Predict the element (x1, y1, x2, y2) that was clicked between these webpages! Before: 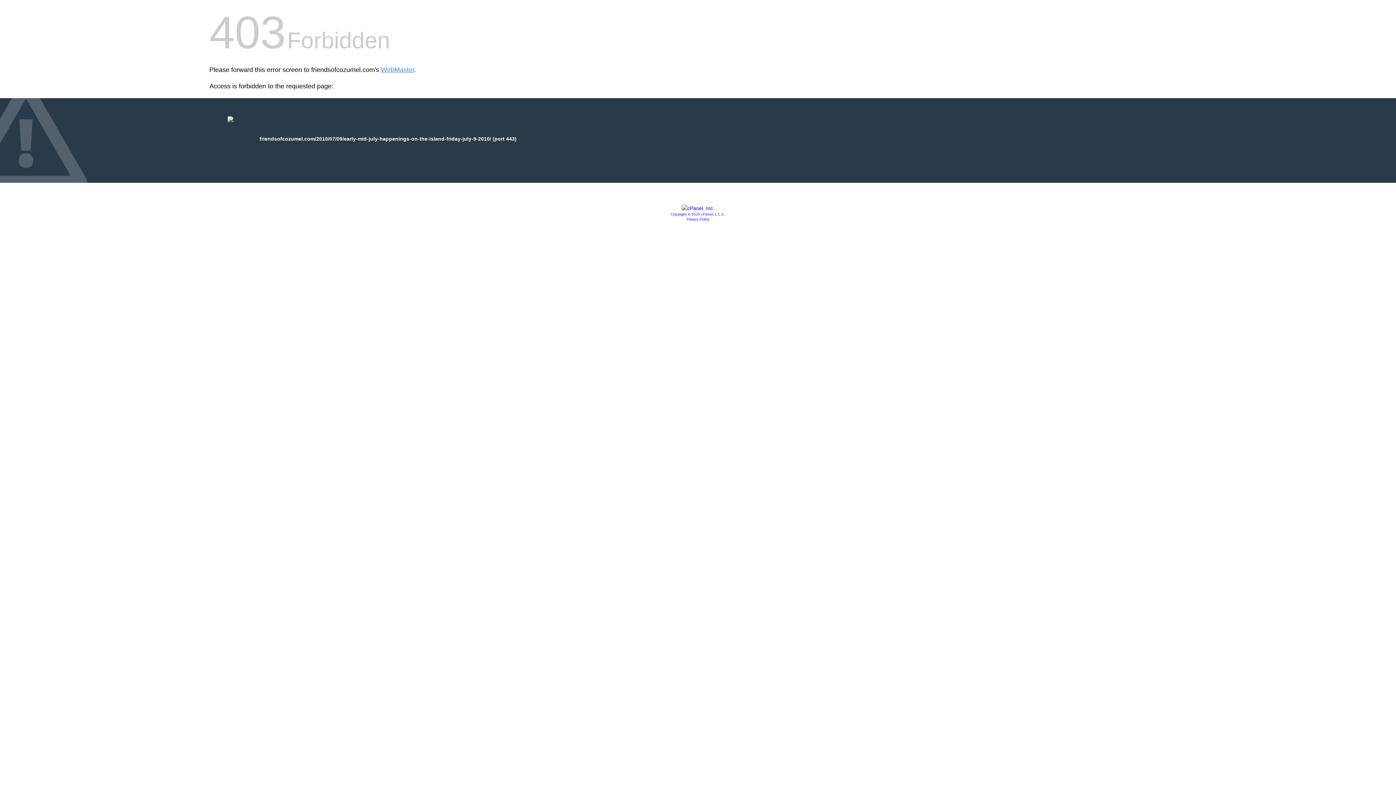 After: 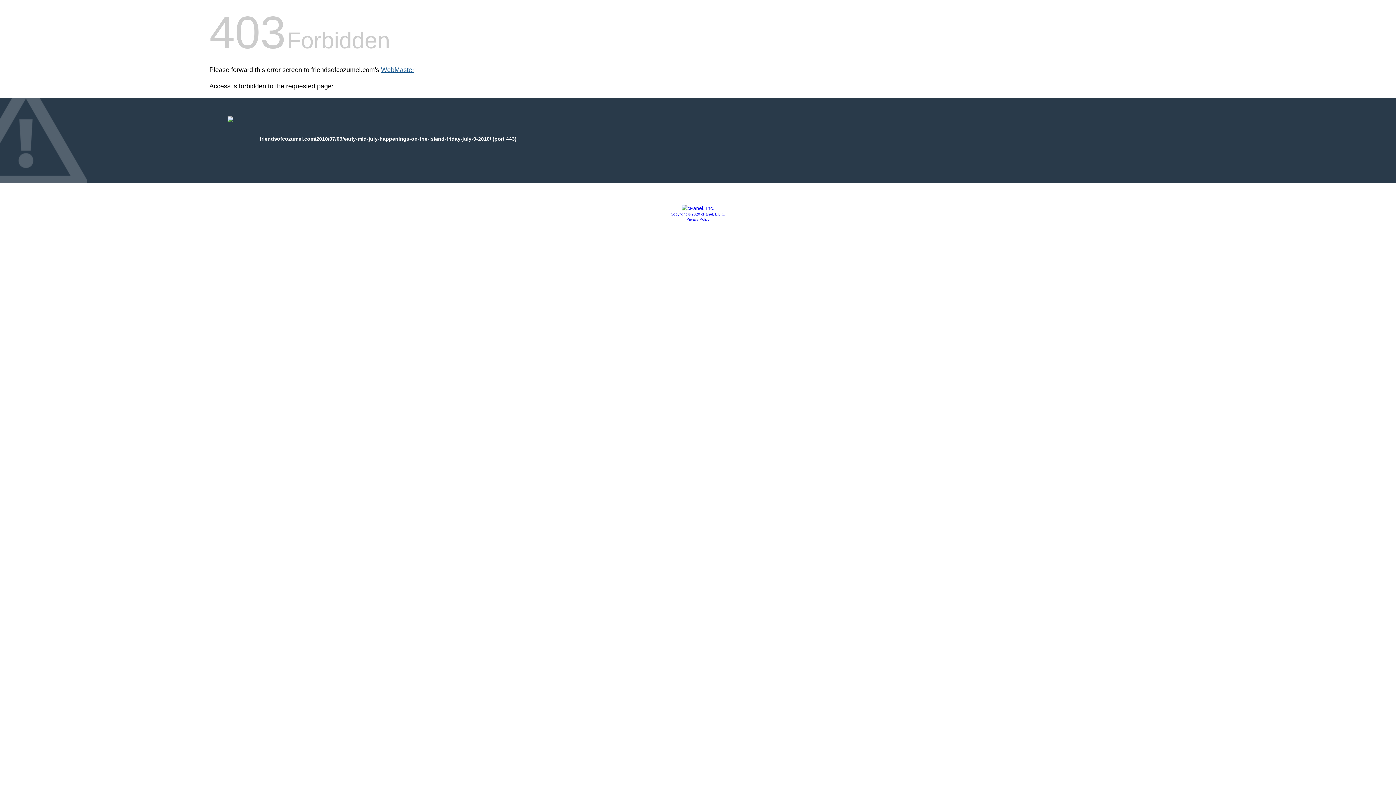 Action: label: WebMaster bbox: (381, 66, 414, 73)